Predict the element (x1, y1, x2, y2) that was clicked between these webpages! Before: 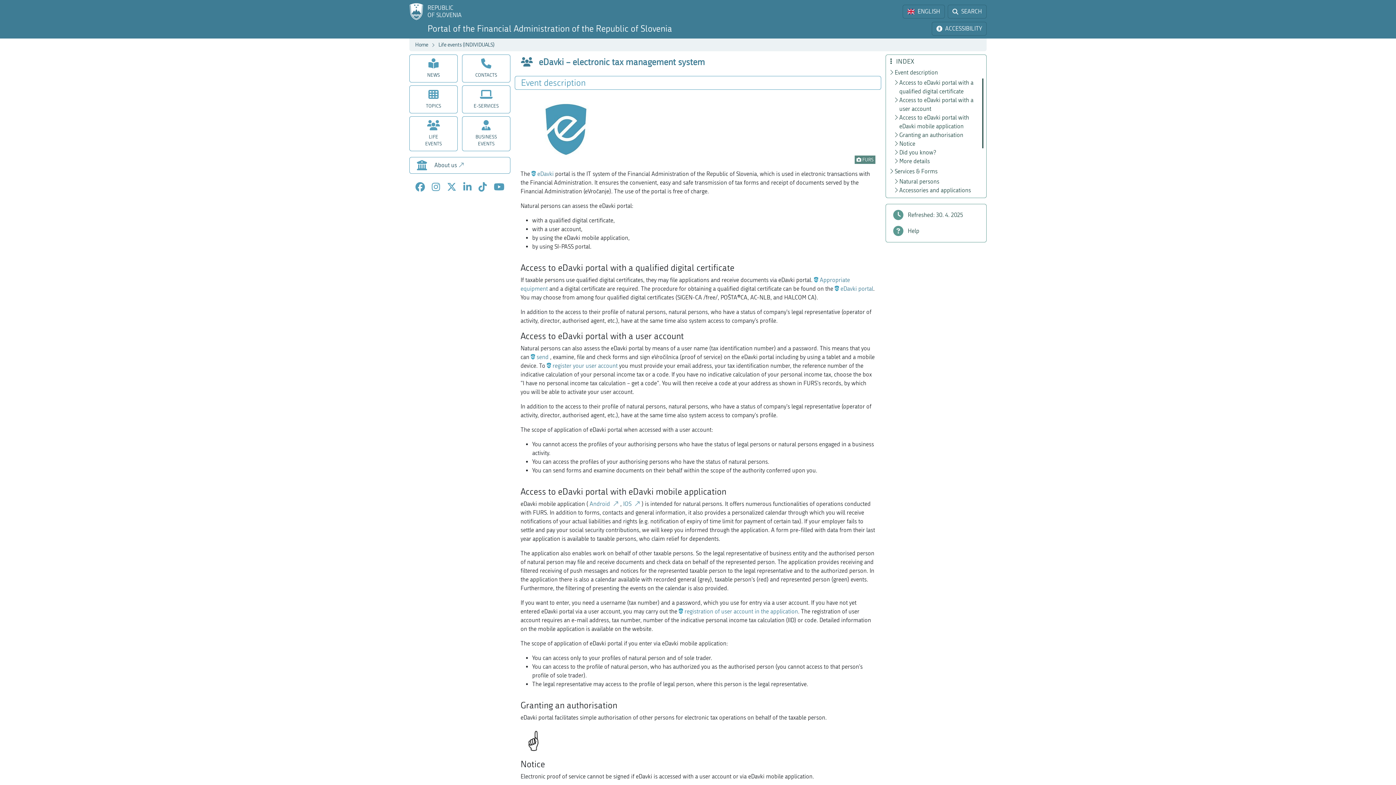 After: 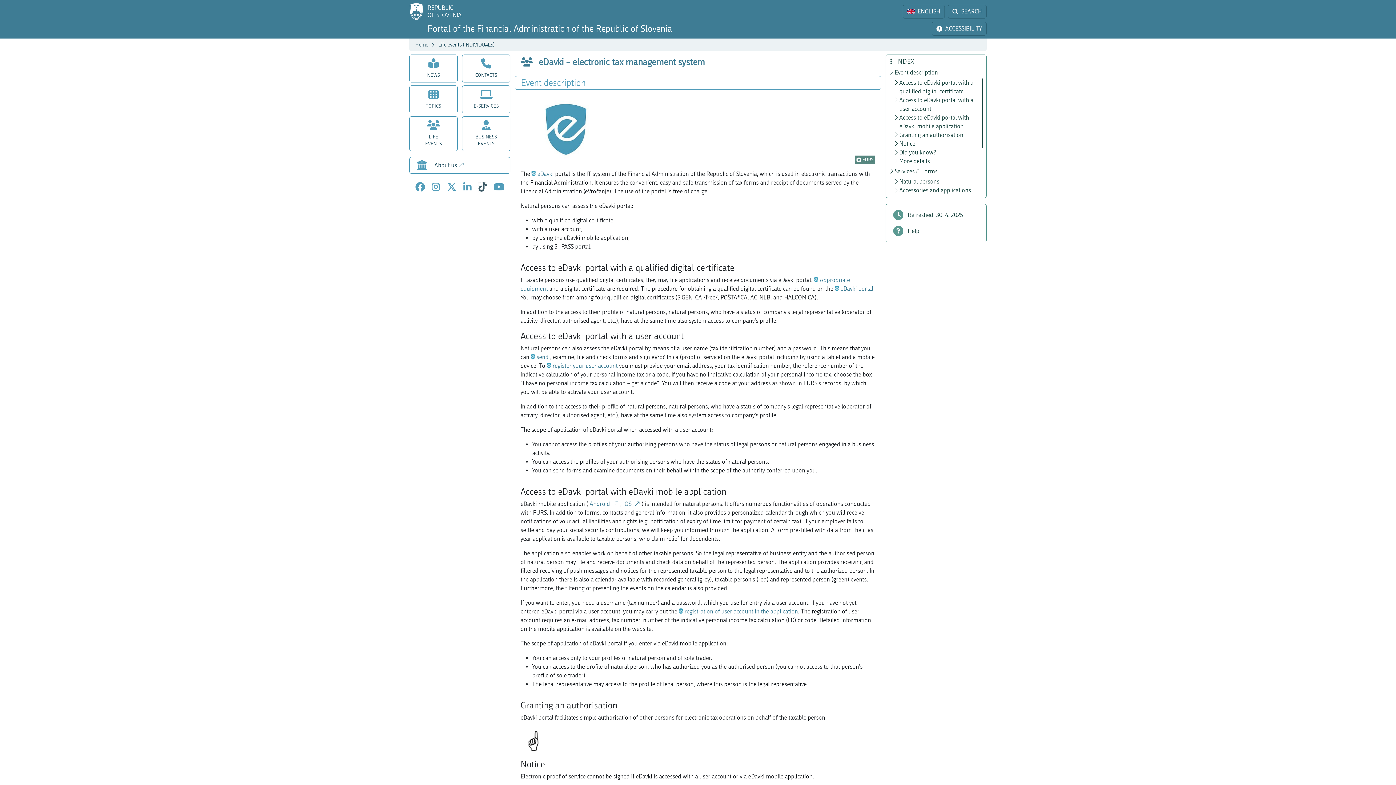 Action: label: TikTok bbox: (478, 182, 486, 192)